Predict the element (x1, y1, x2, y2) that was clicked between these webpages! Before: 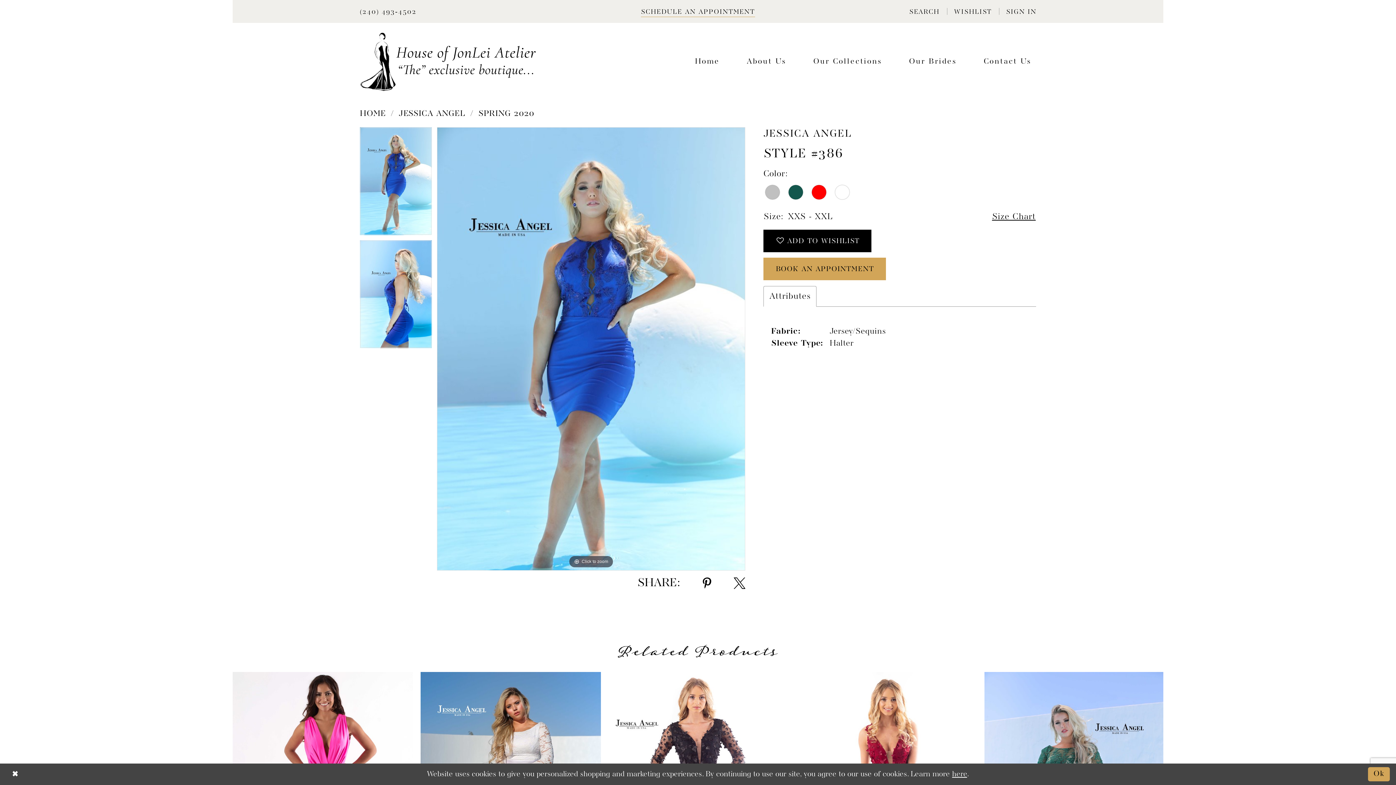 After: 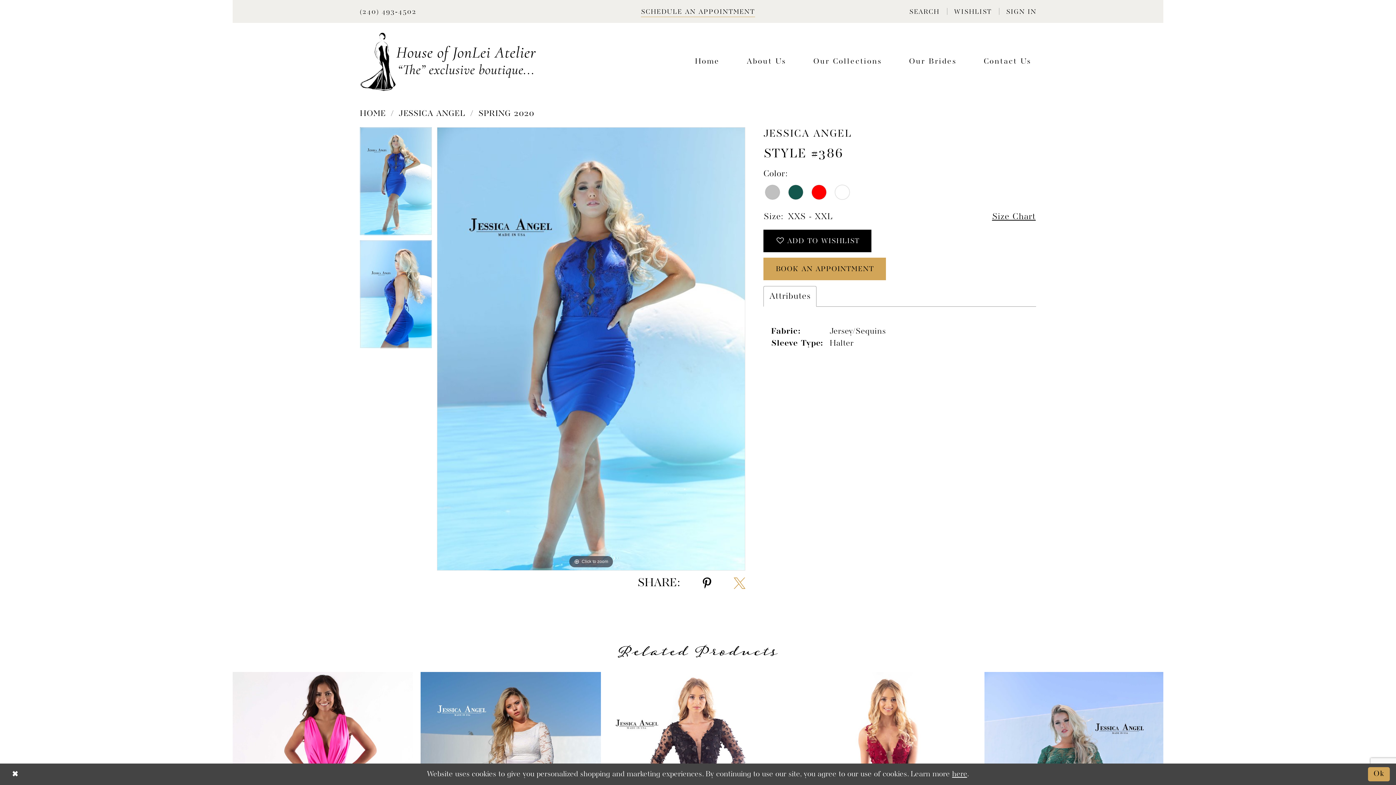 Action: bbox: (733, 576, 745, 590) label: Share using X - Opens in new tab